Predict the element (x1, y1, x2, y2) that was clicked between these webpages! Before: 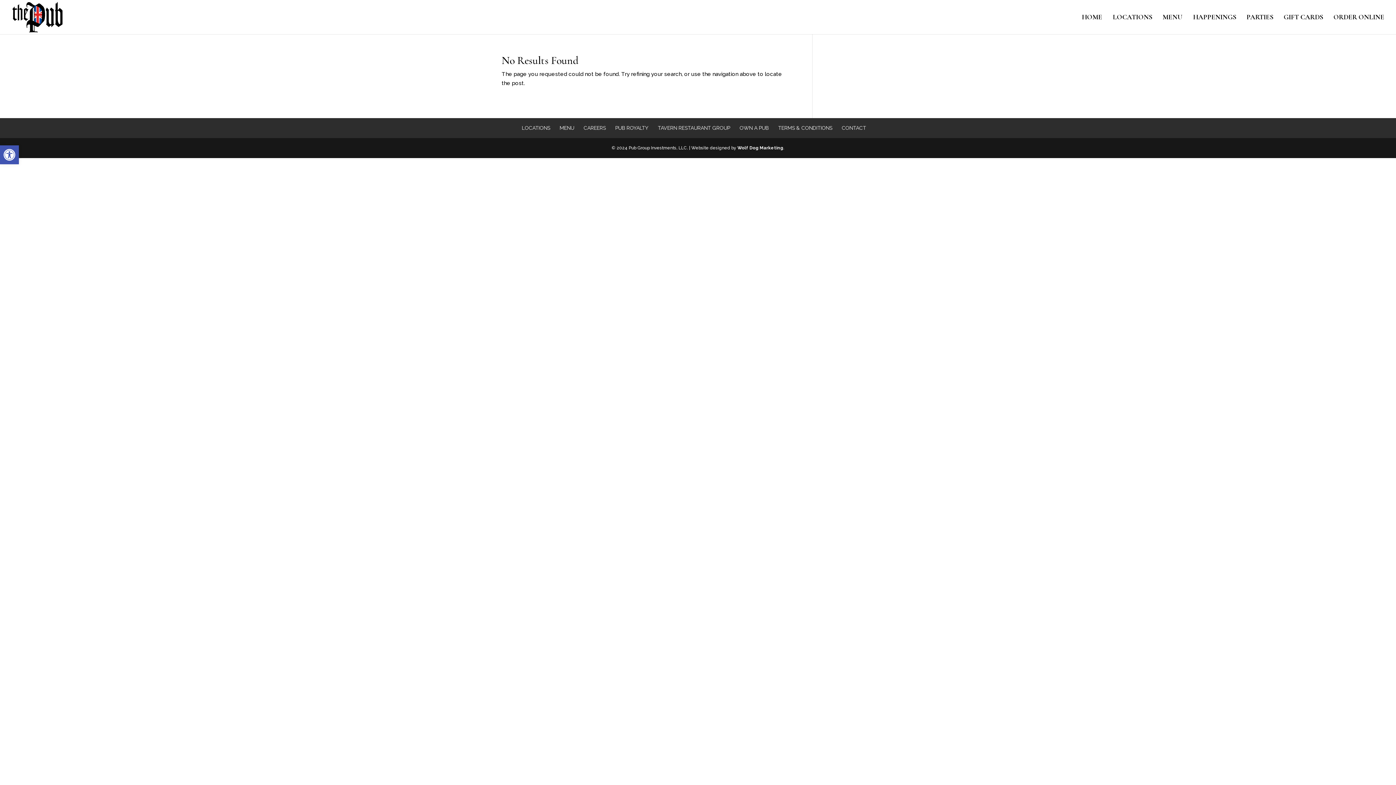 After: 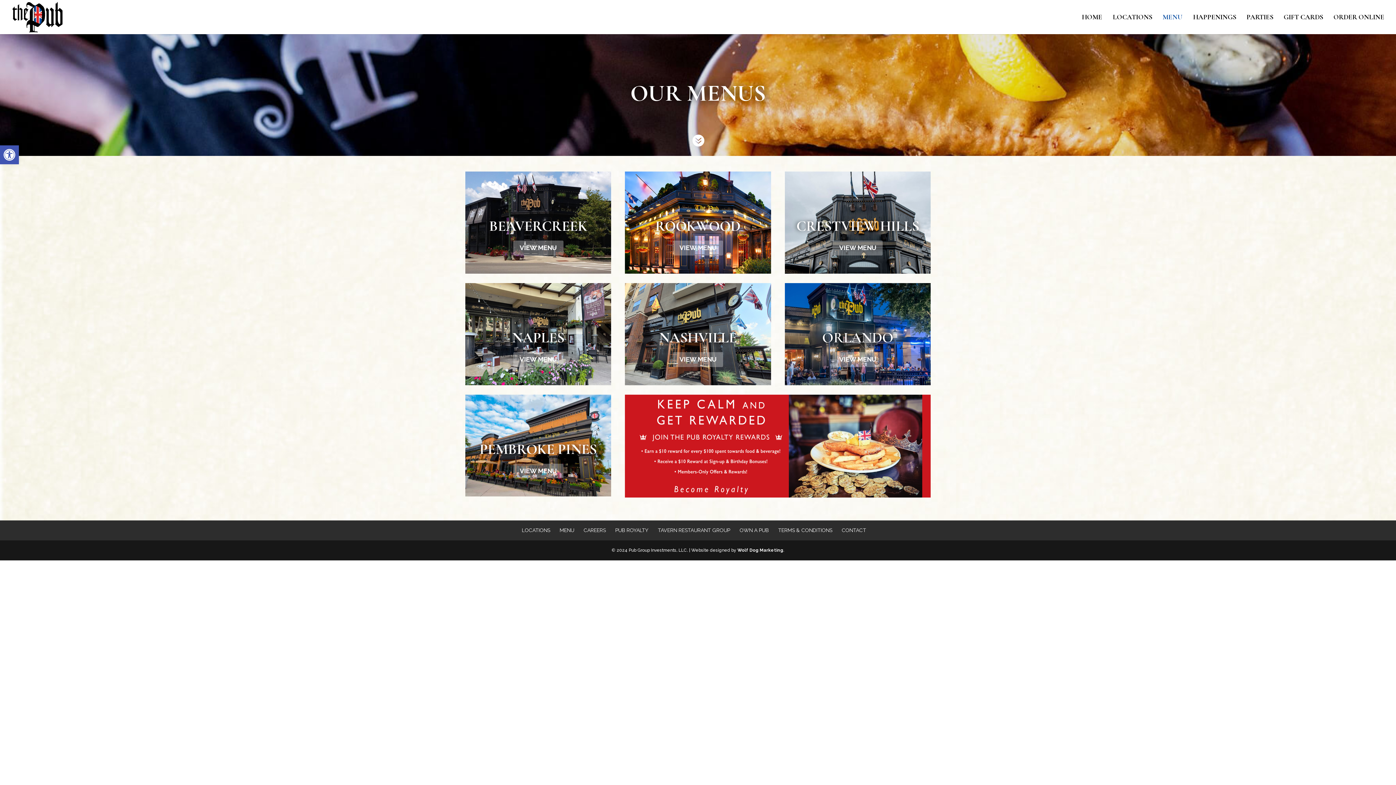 Action: bbox: (1162, 14, 1182, 34) label: MENU